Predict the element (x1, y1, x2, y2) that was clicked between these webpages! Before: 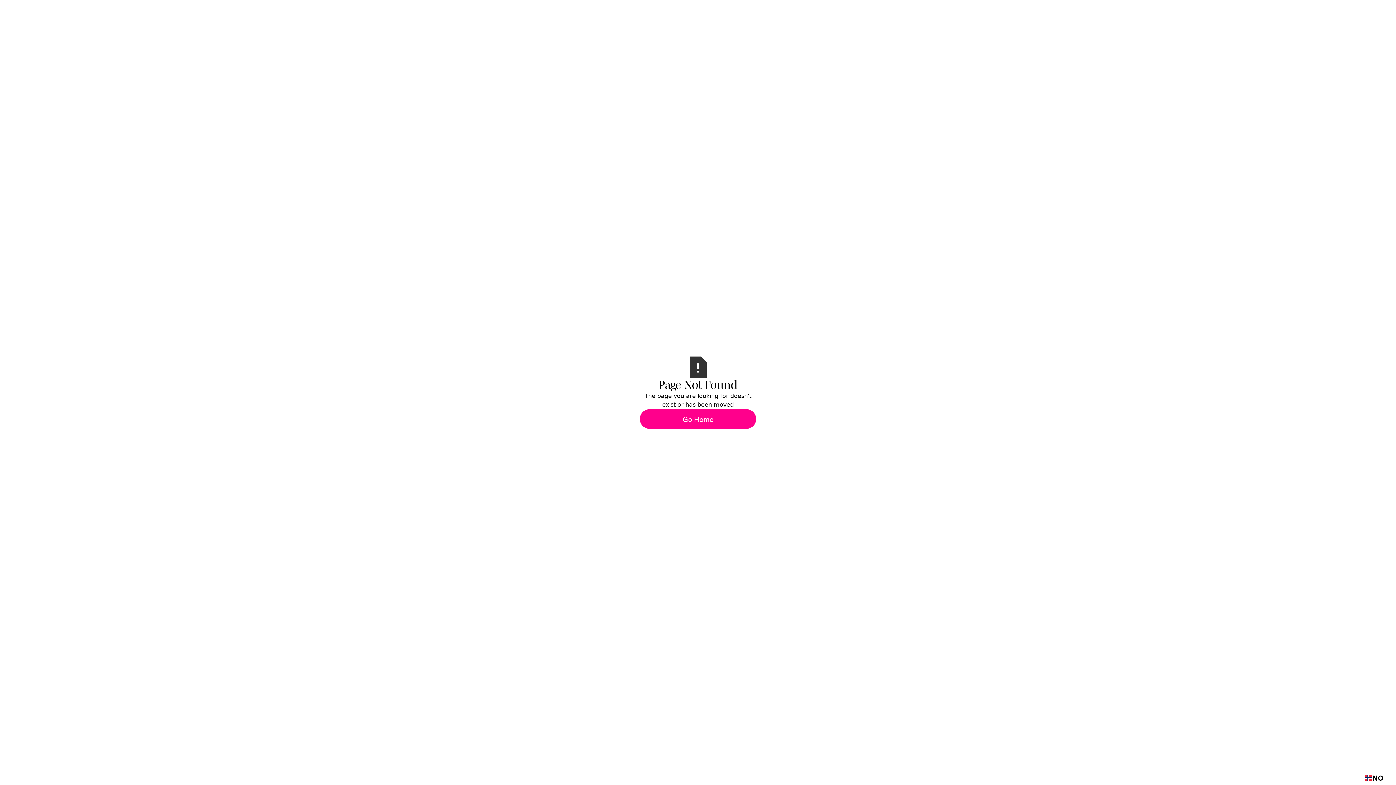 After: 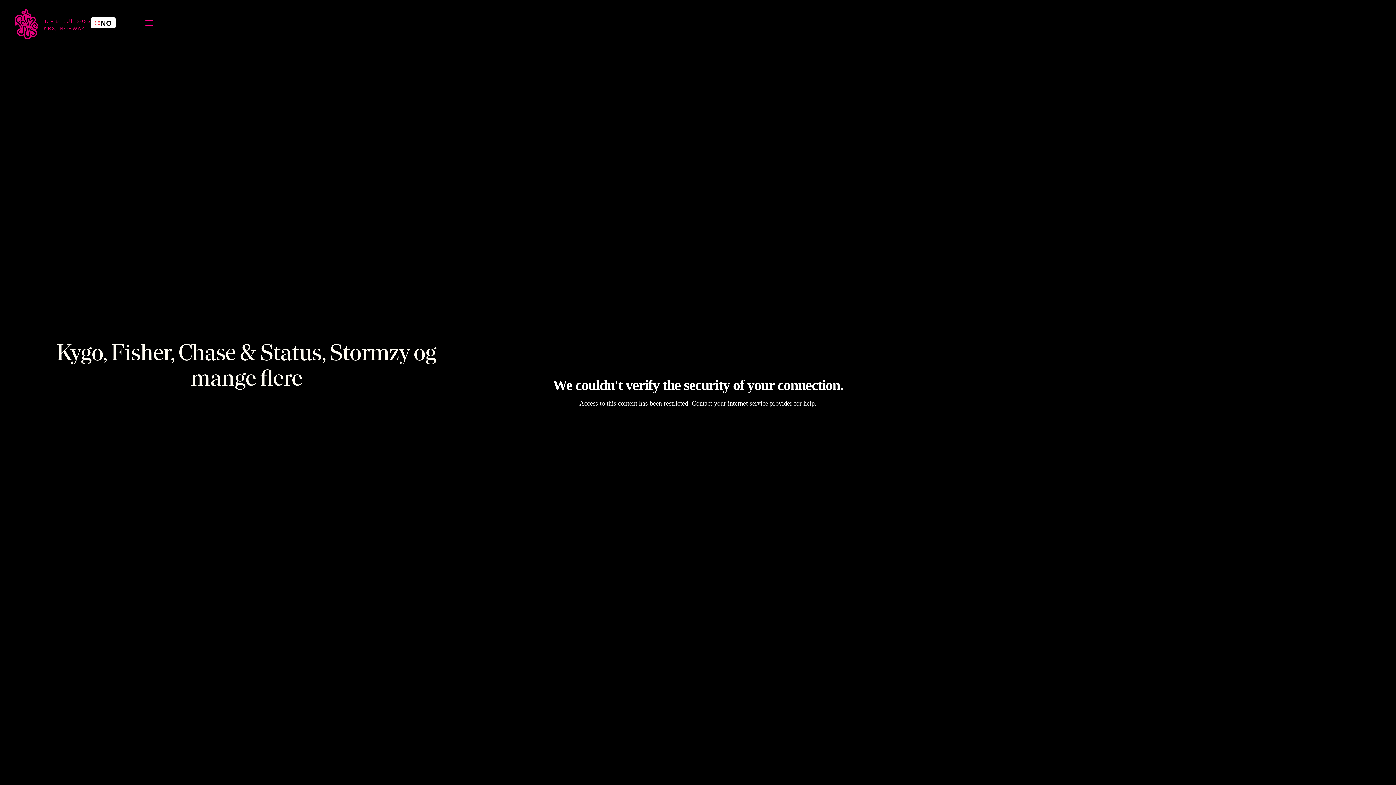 Action: label: Go Home bbox: (640, 409, 756, 428)